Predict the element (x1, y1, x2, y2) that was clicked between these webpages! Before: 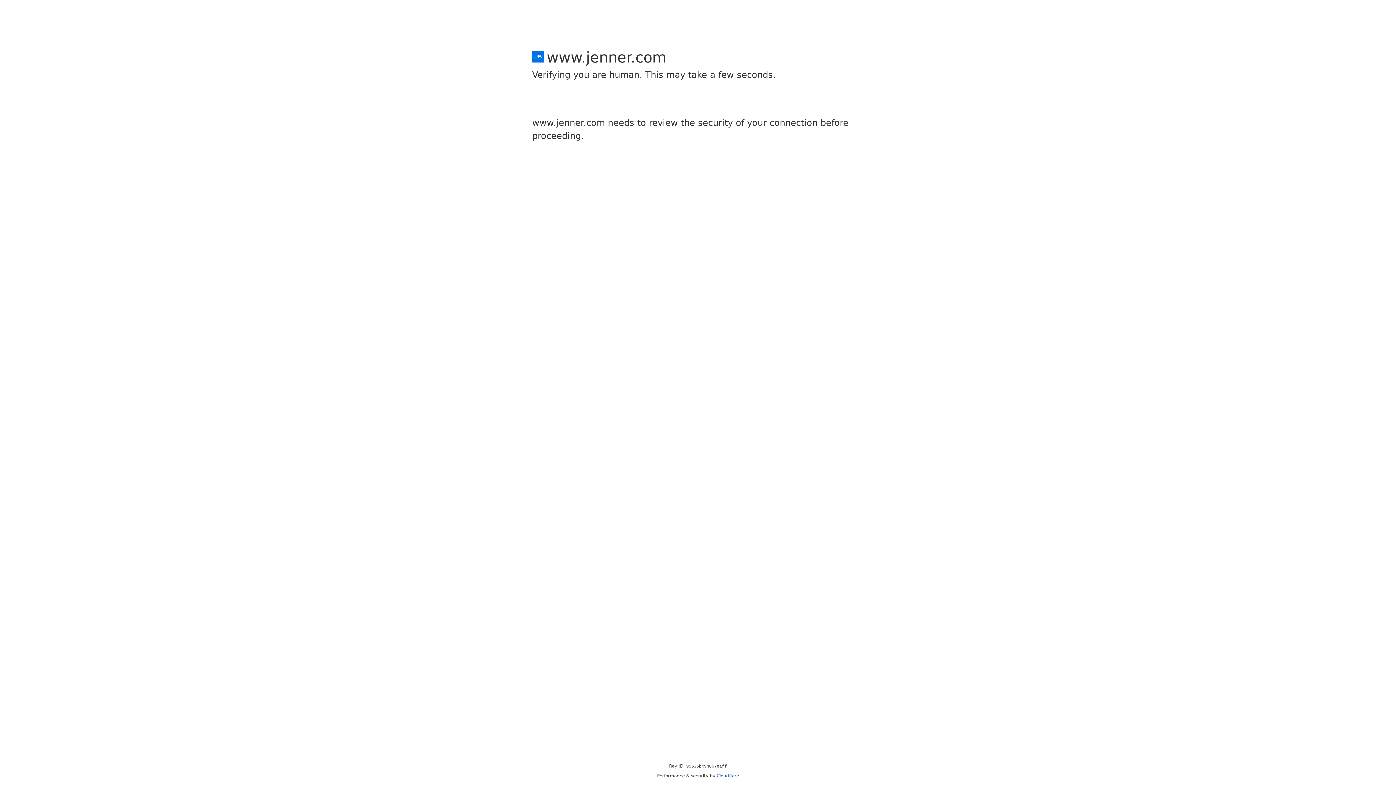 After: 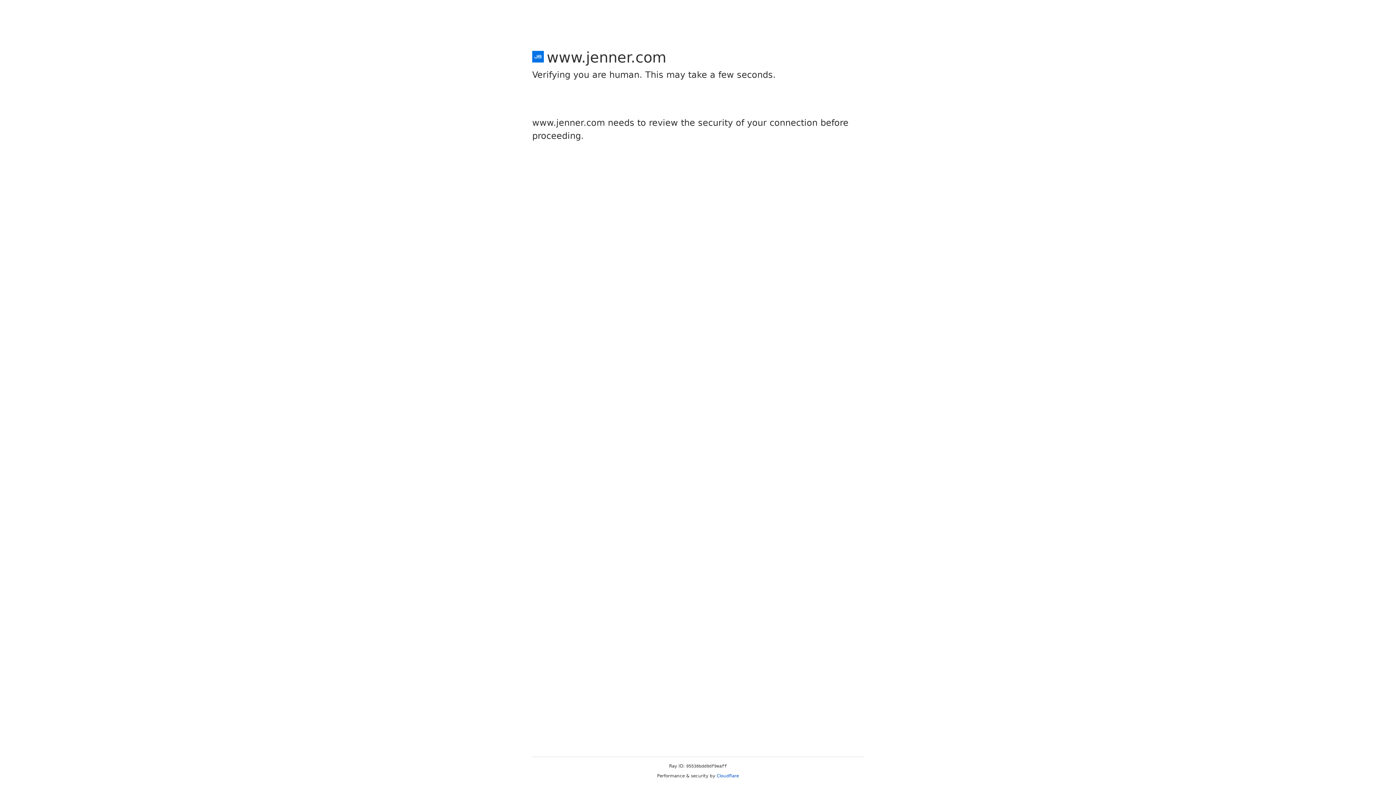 Action: bbox: (716, 773, 739, 778) label: Cloudflare